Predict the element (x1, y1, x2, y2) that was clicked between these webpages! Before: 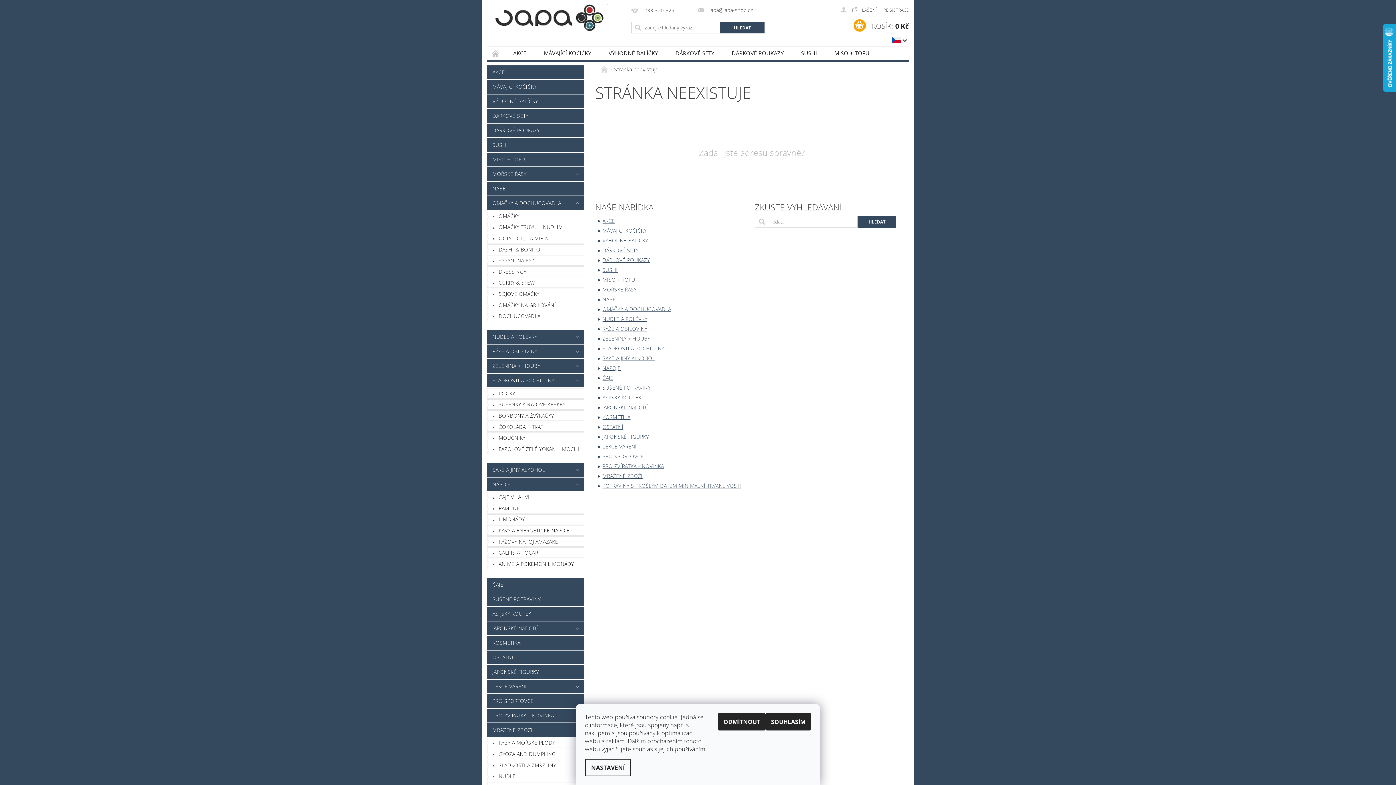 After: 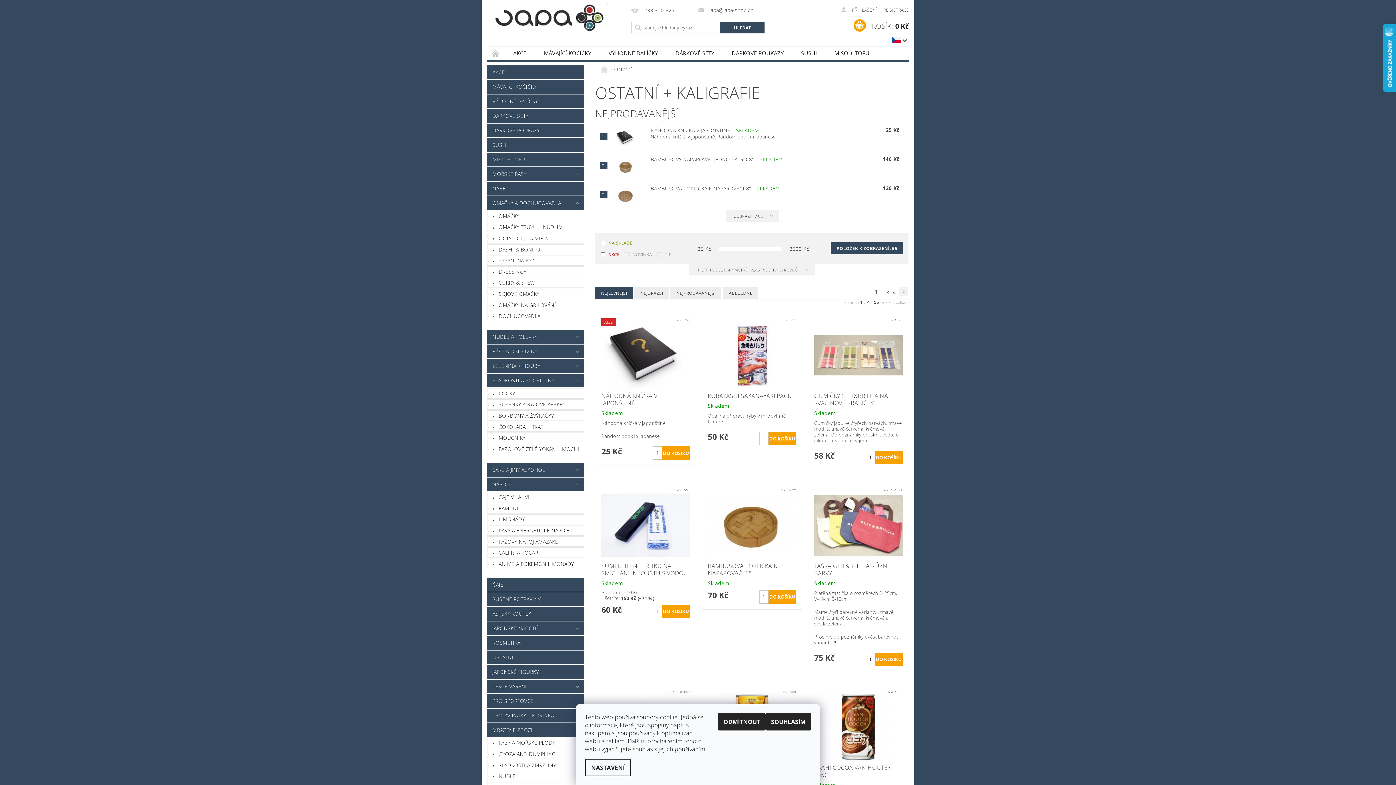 Action: label: OSTATNÍ bbox: (602, 423, 623, 430)